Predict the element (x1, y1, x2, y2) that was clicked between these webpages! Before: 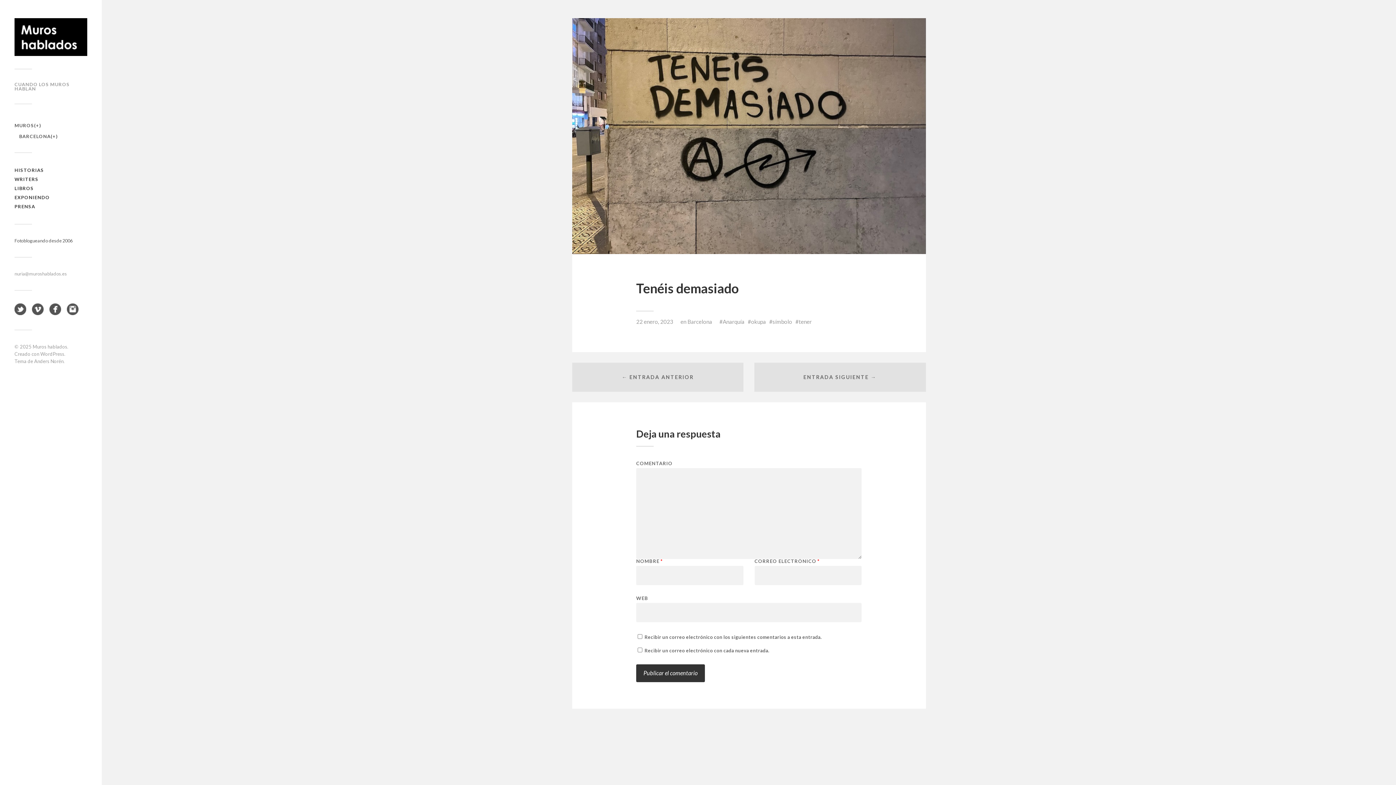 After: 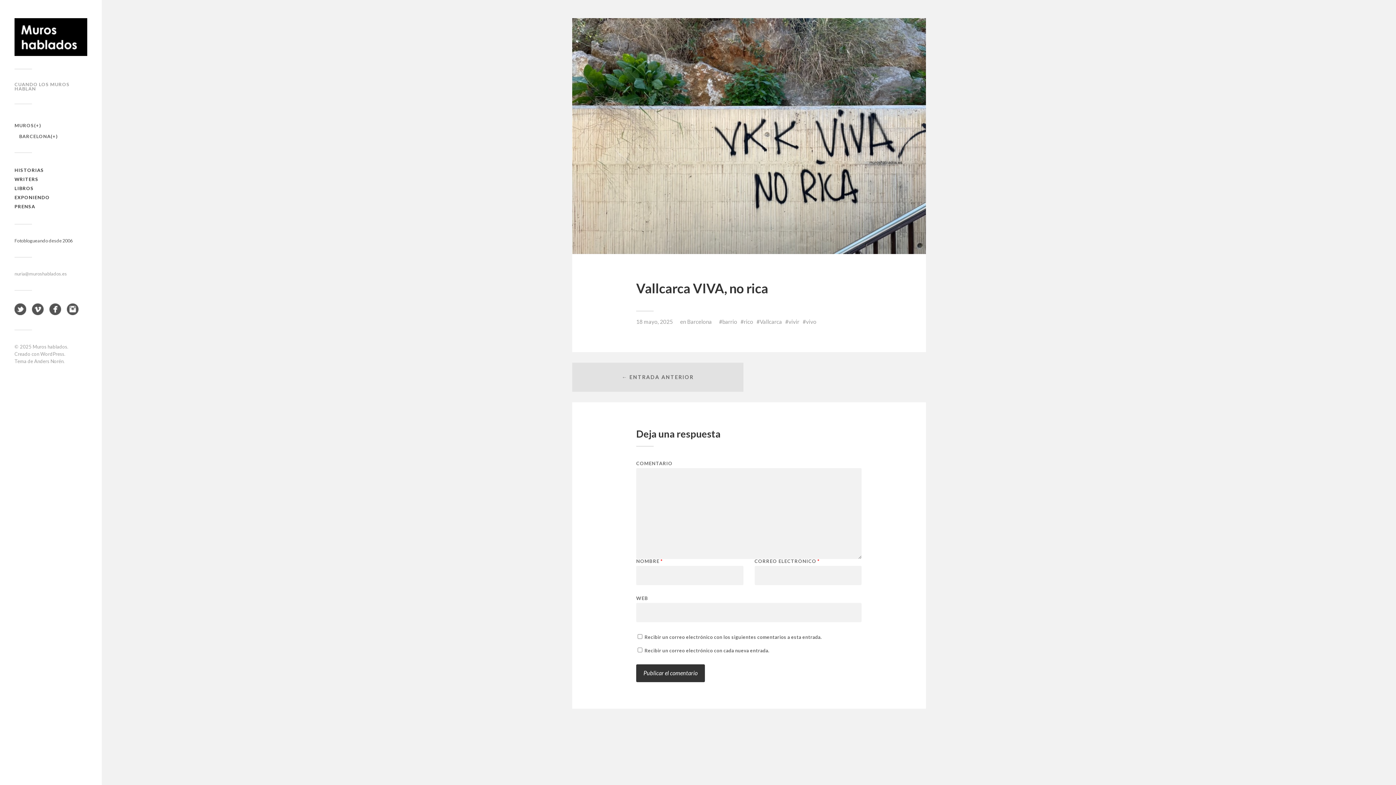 Action: bbox: (14, 18, 87, 56)